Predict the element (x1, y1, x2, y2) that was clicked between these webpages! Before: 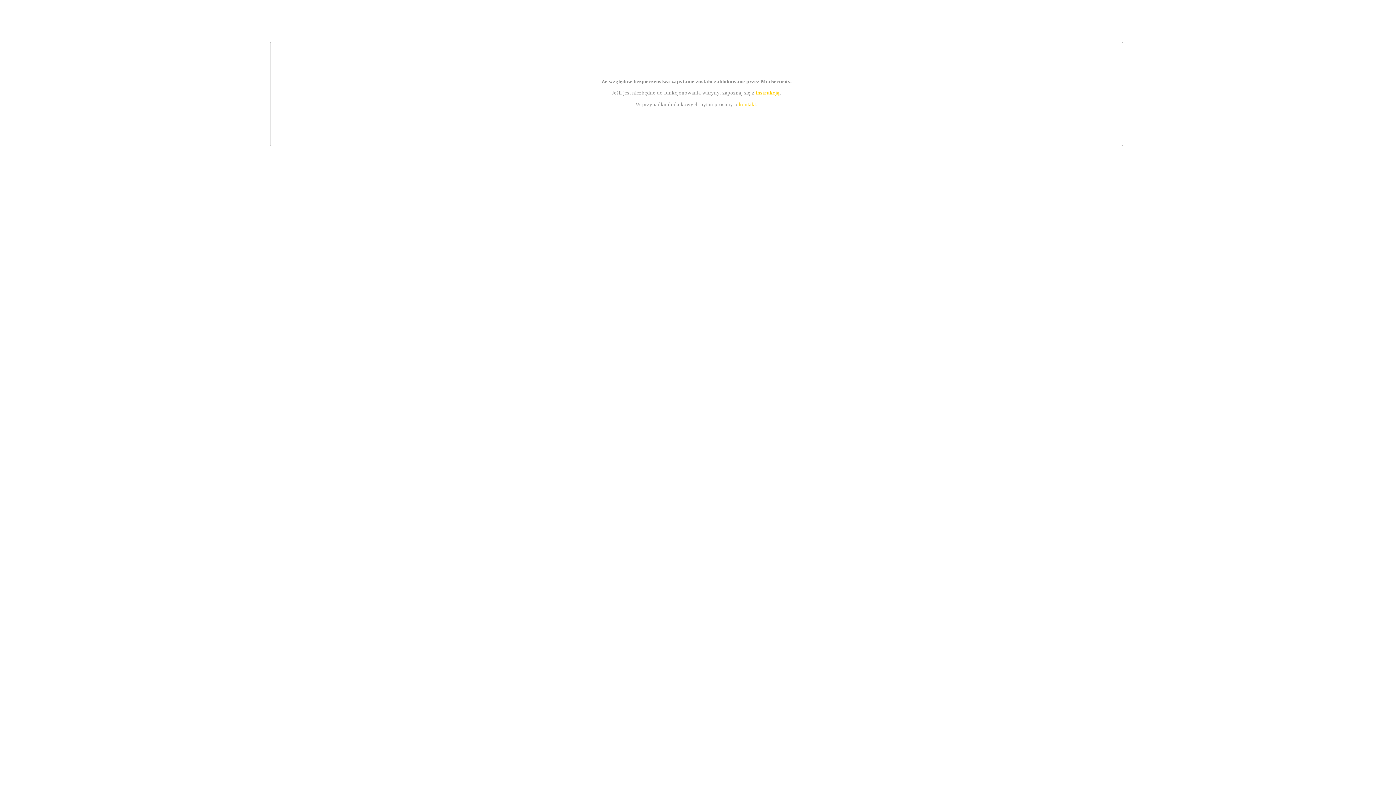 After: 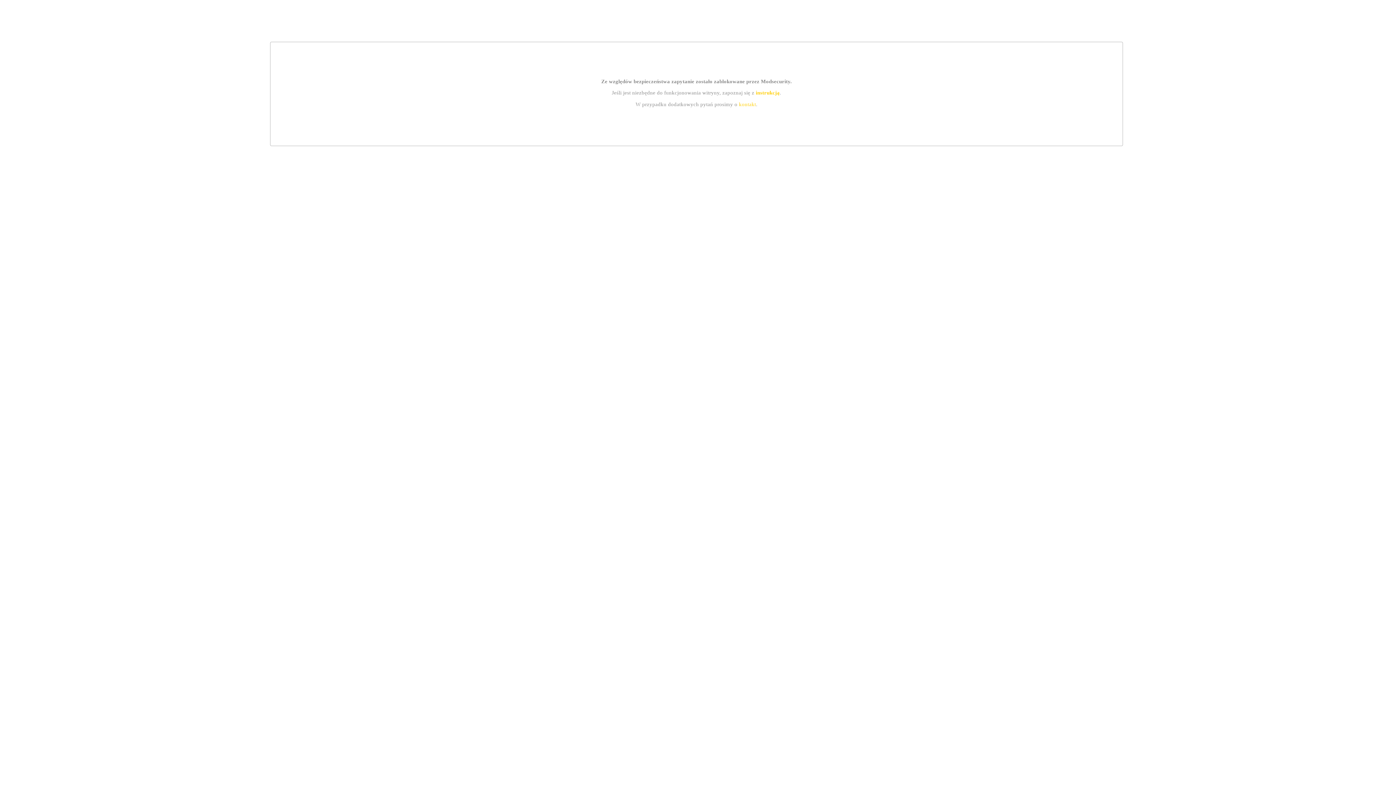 Action: label: instrukcją bbox: (755, 89, 779, 95)